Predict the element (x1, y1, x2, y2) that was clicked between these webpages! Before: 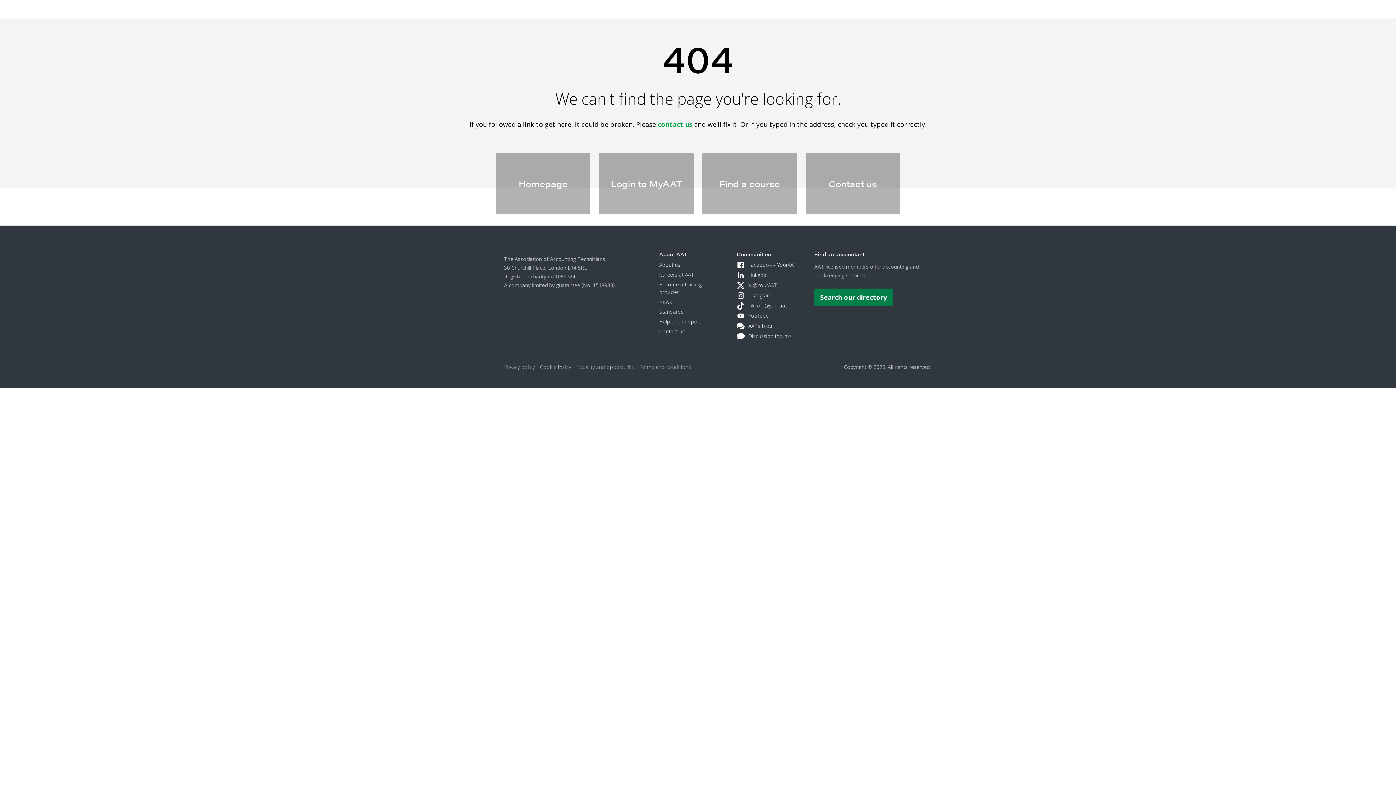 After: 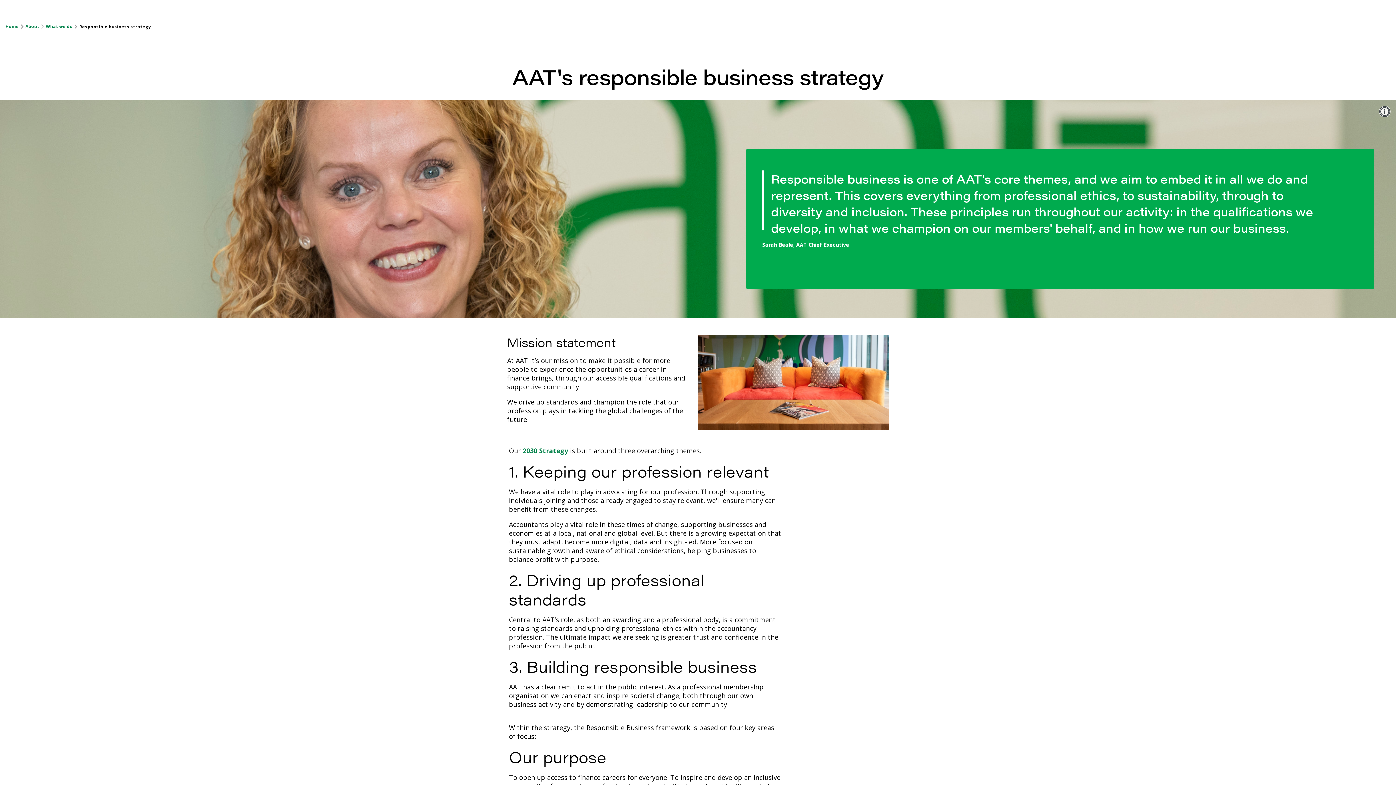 Action: bbox: (576, 362, 639, 373) label: Equality and opportunity